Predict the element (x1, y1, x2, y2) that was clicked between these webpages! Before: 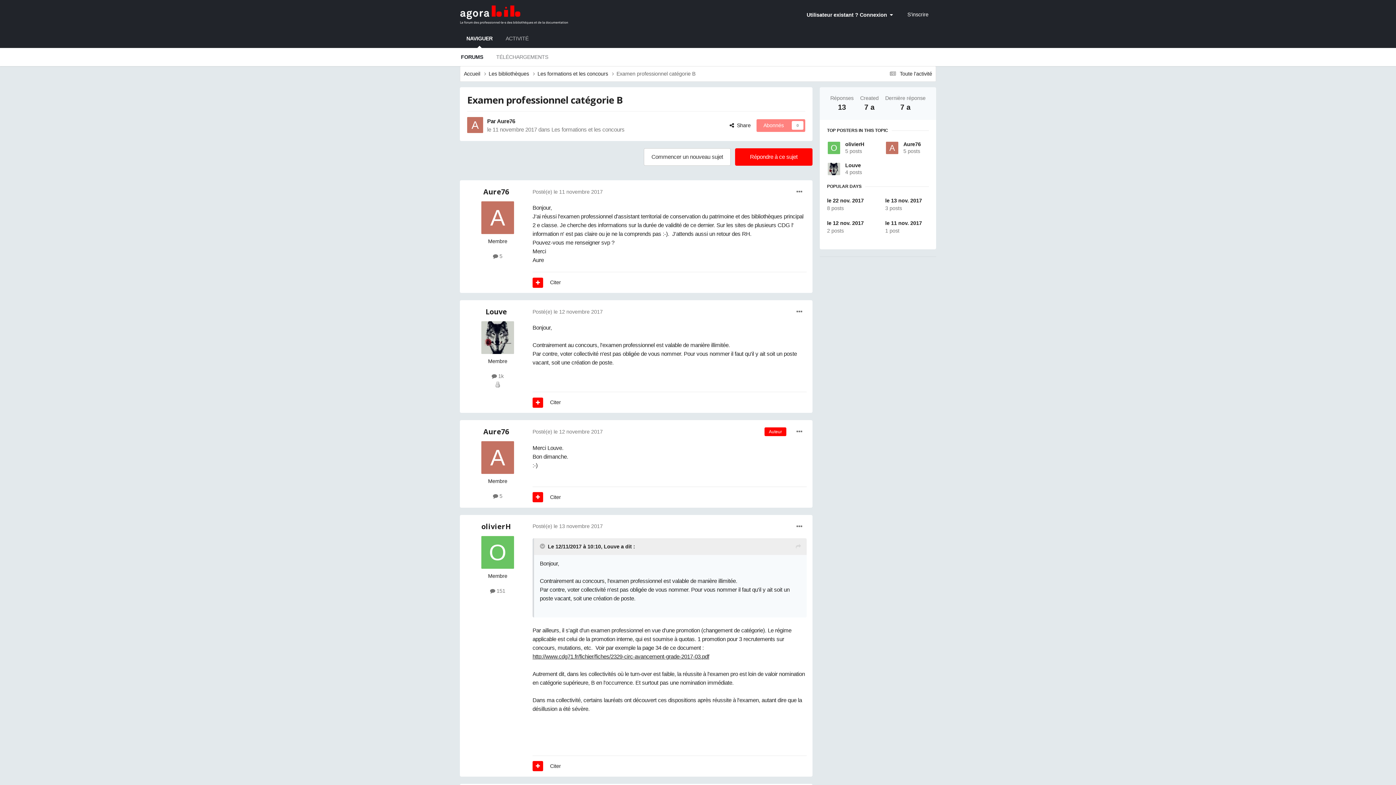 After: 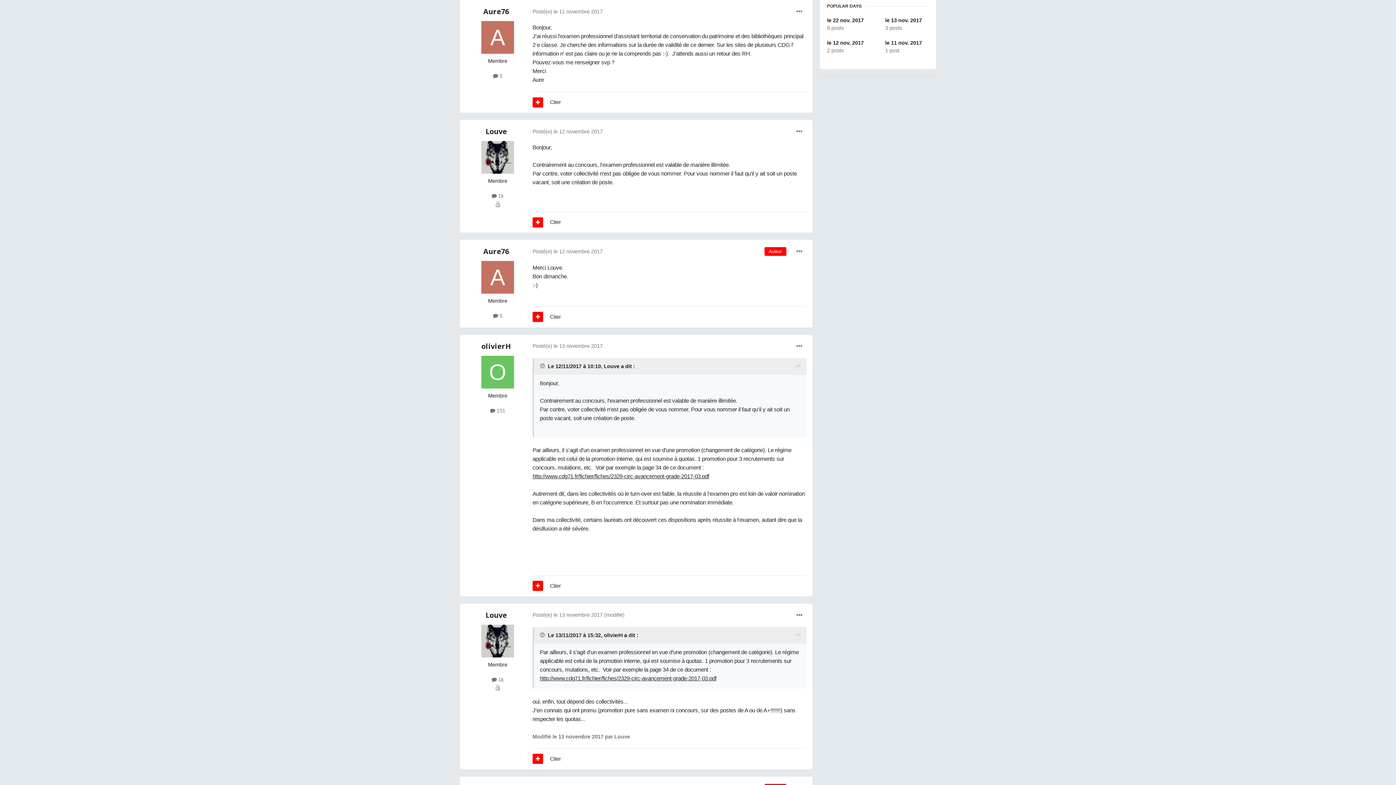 Action: label: le 11 nov. 2017

1 post bbox: (885, 219, 929, 235)